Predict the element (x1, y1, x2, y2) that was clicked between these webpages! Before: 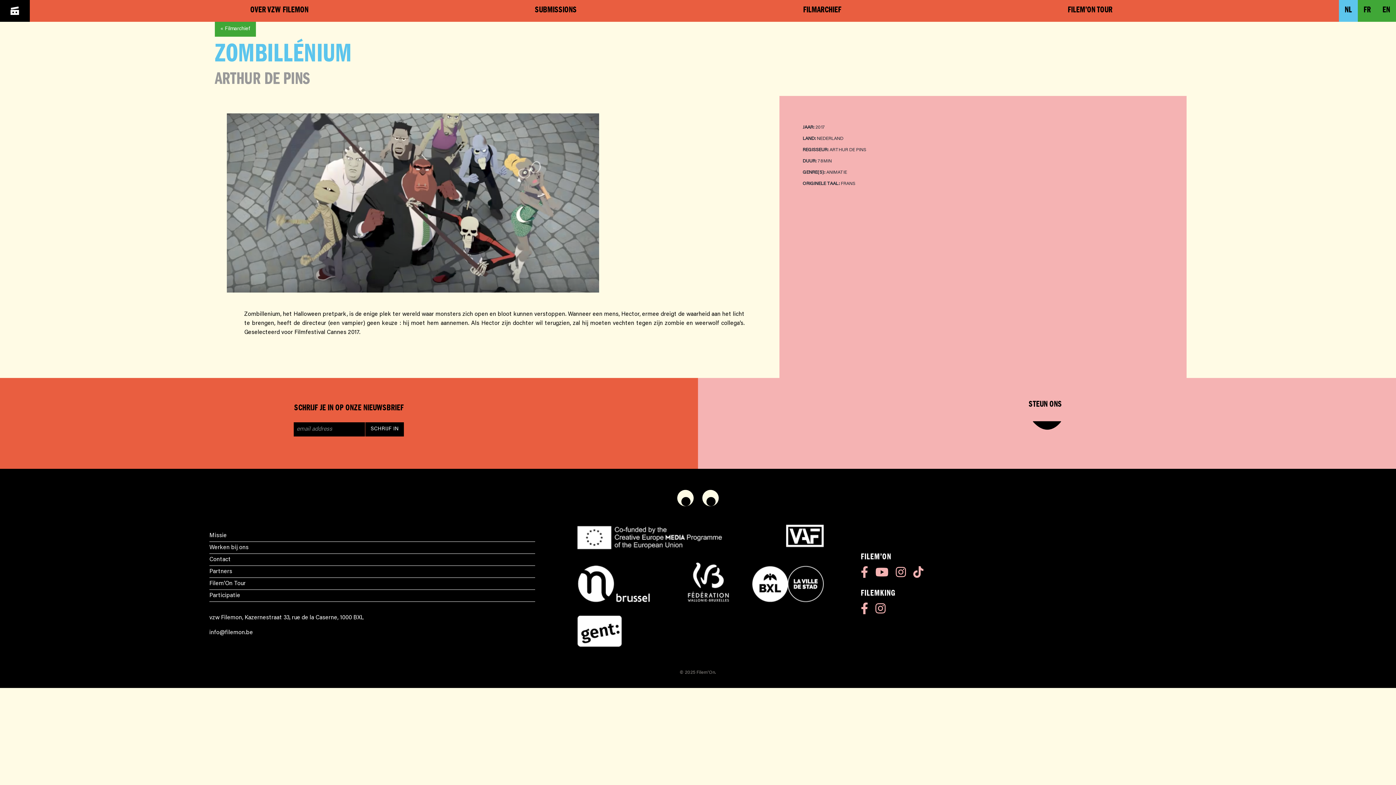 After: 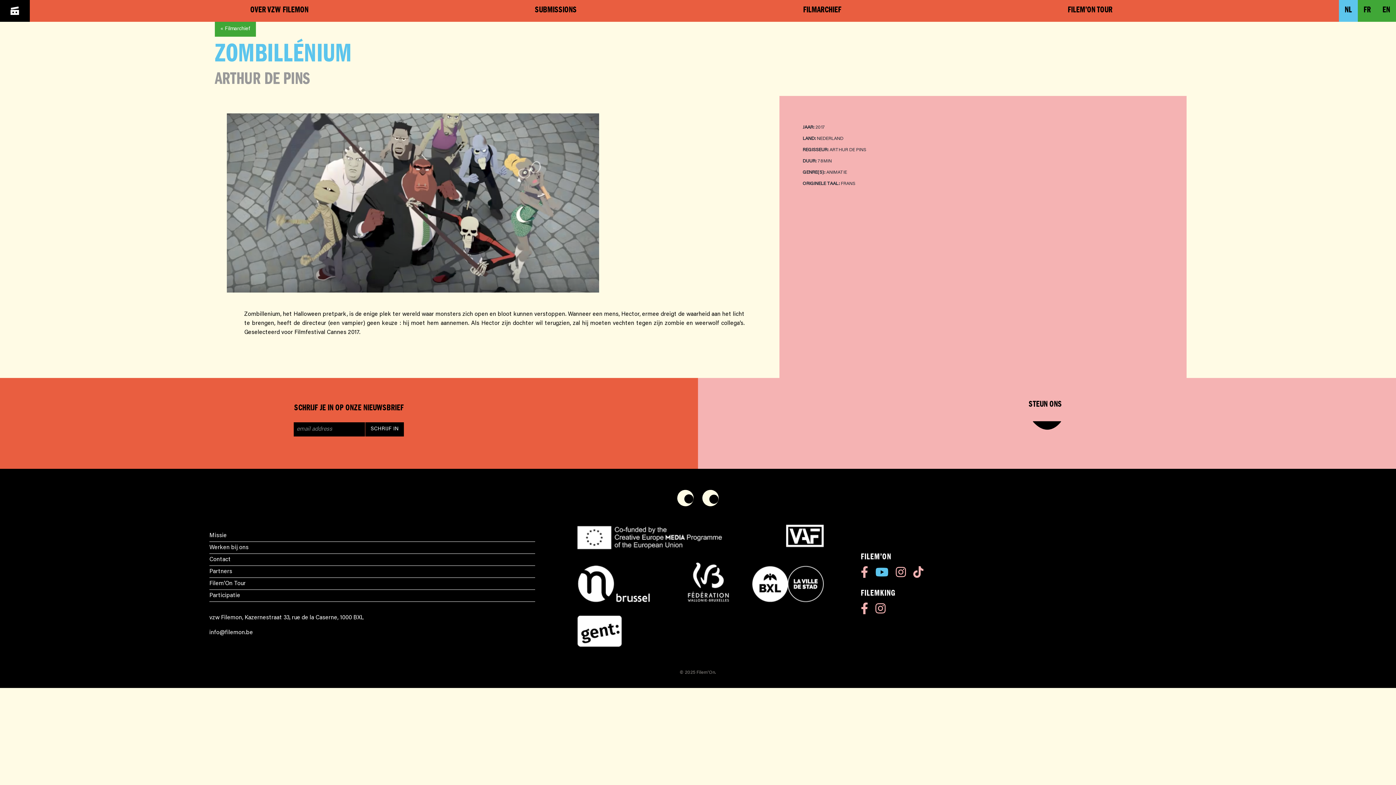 Action: bbox: (875, 566, 888, 578) label: YouTube